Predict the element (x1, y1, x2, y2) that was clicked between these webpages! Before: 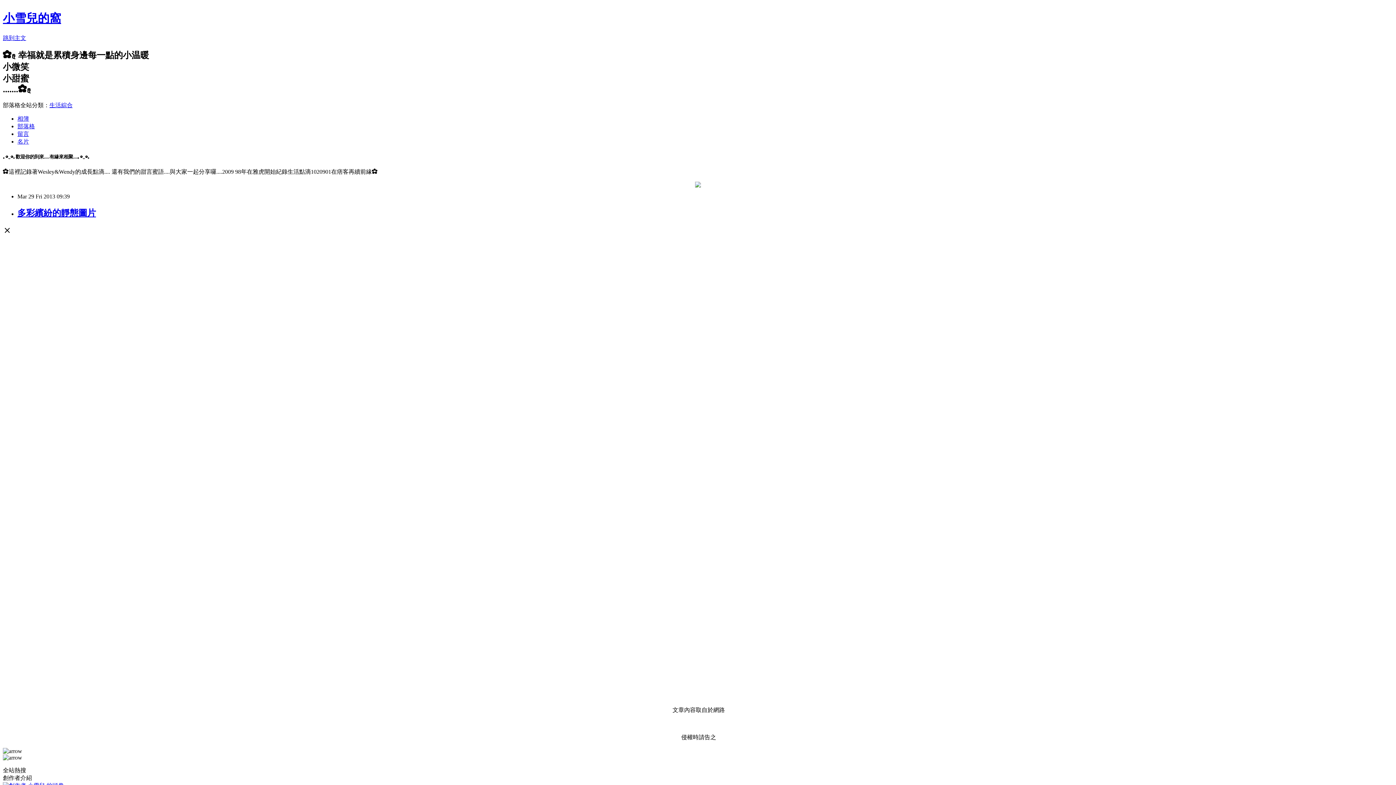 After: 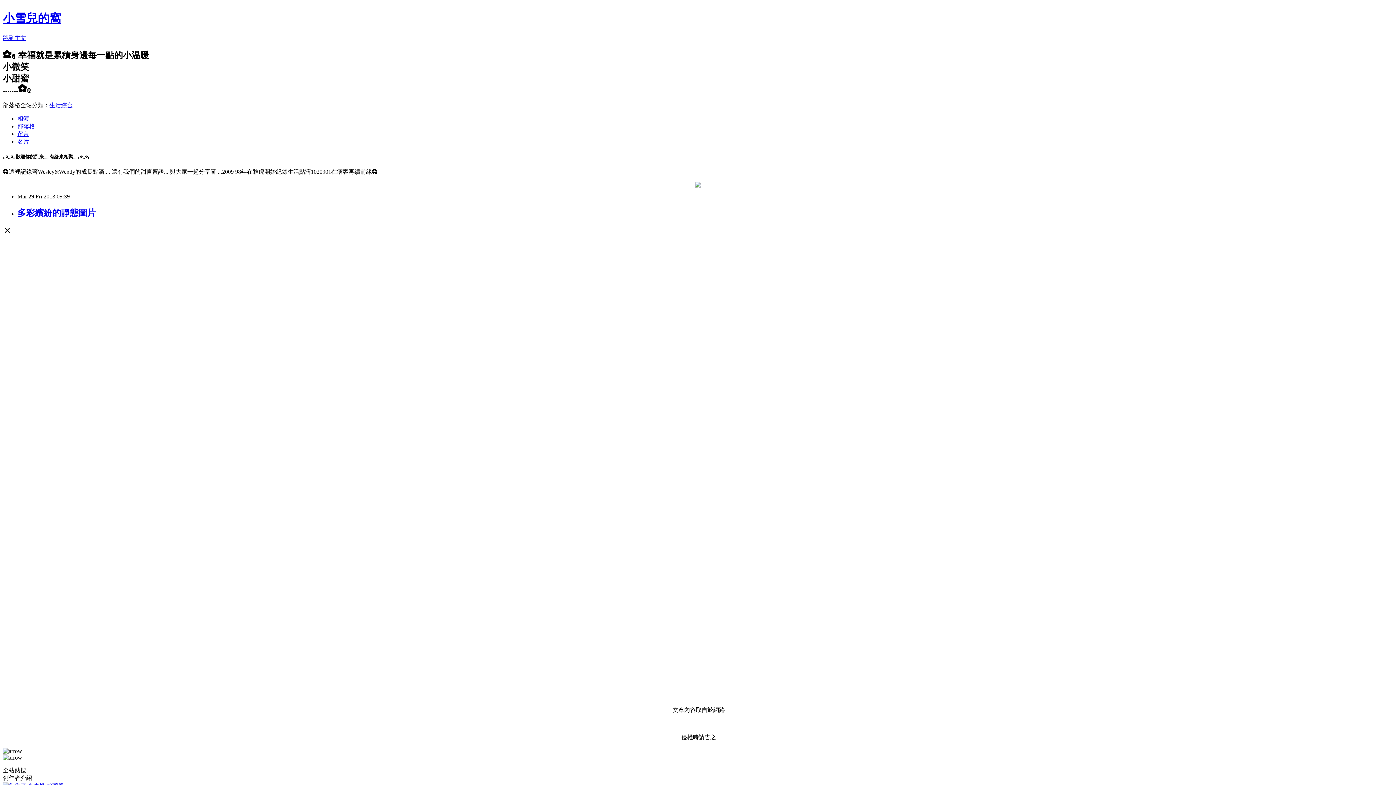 Action: bbox: (17, 130, 29, 136) label: 留言